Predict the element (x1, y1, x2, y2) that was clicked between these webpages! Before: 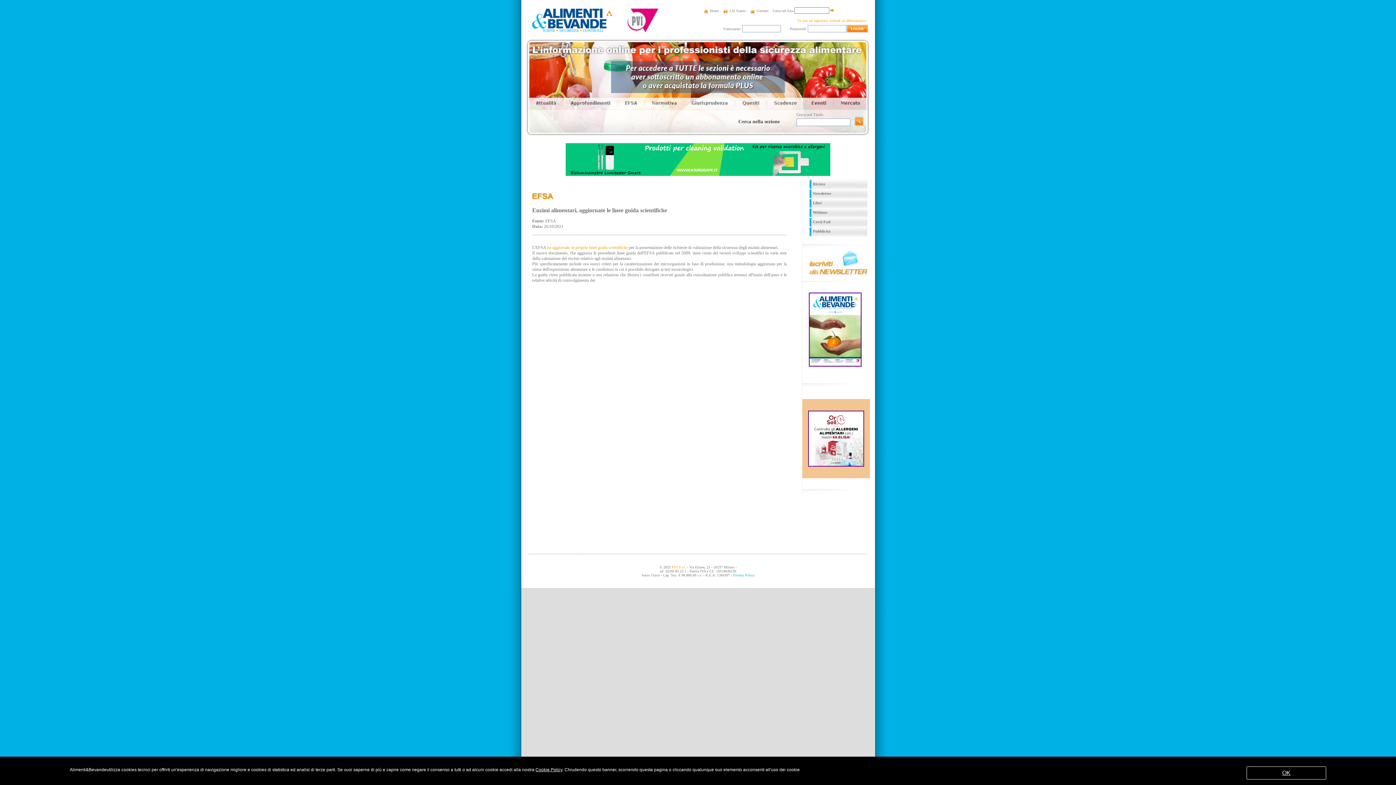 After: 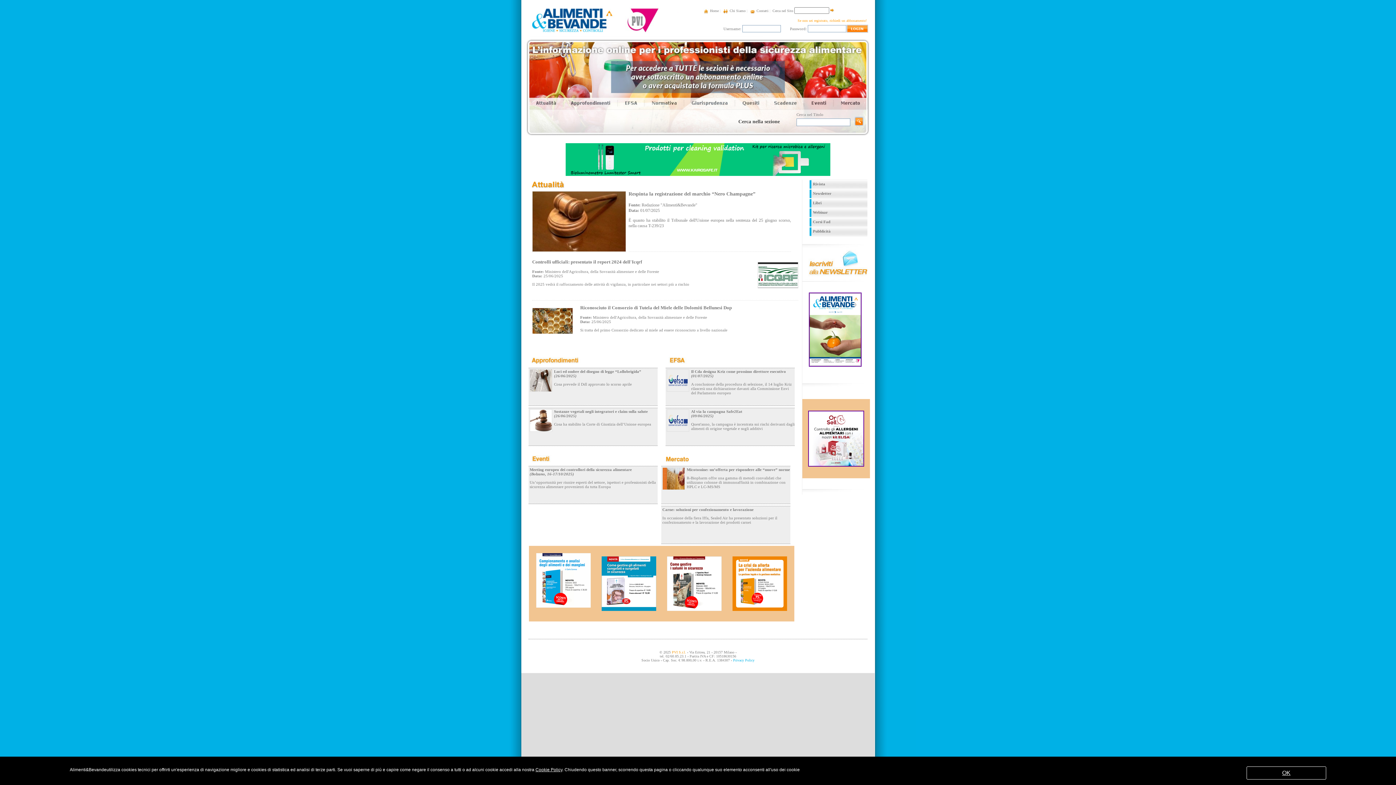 Action: bbox: (528, 27, 612, 33)